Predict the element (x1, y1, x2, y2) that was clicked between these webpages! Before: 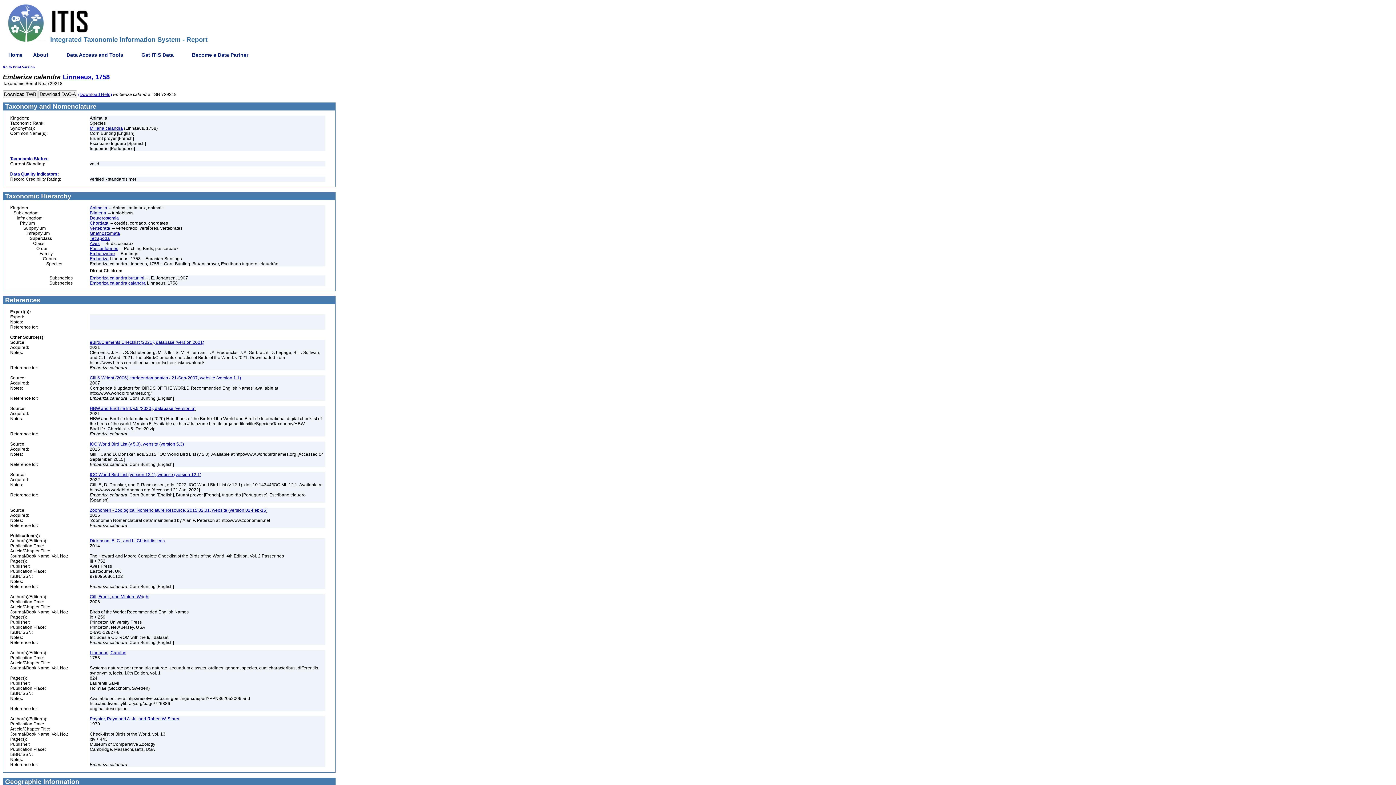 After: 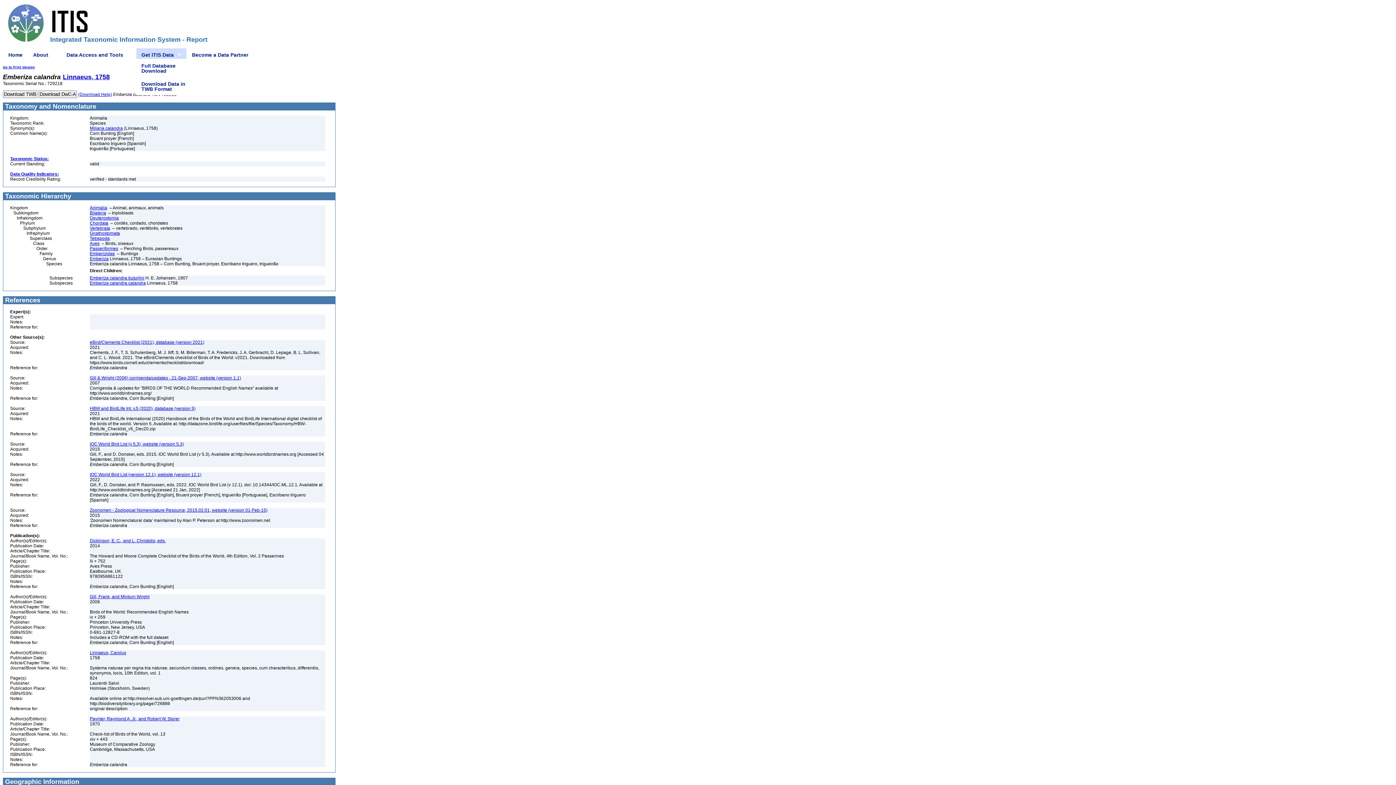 Action: label: Get ITIS Data bbox: (136, 48, 186, 61)